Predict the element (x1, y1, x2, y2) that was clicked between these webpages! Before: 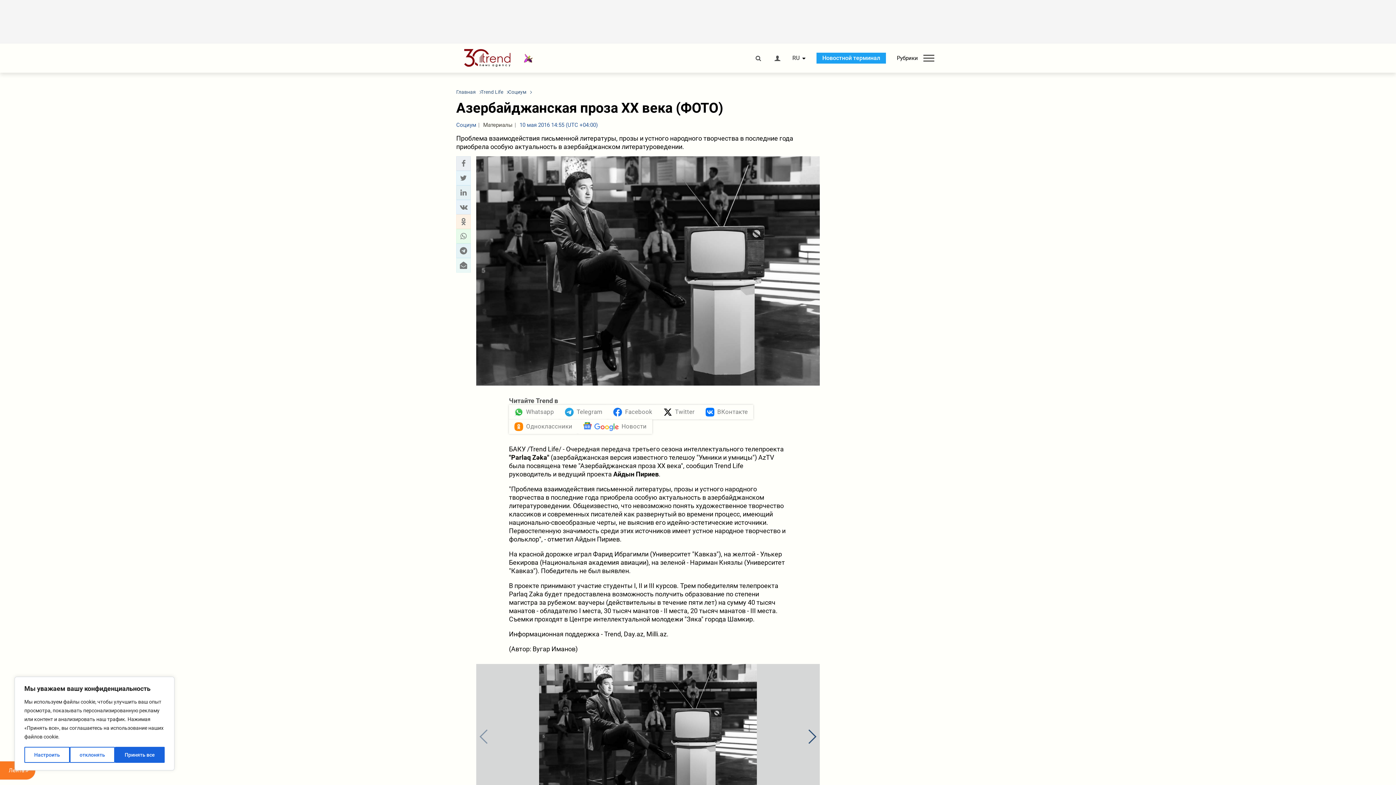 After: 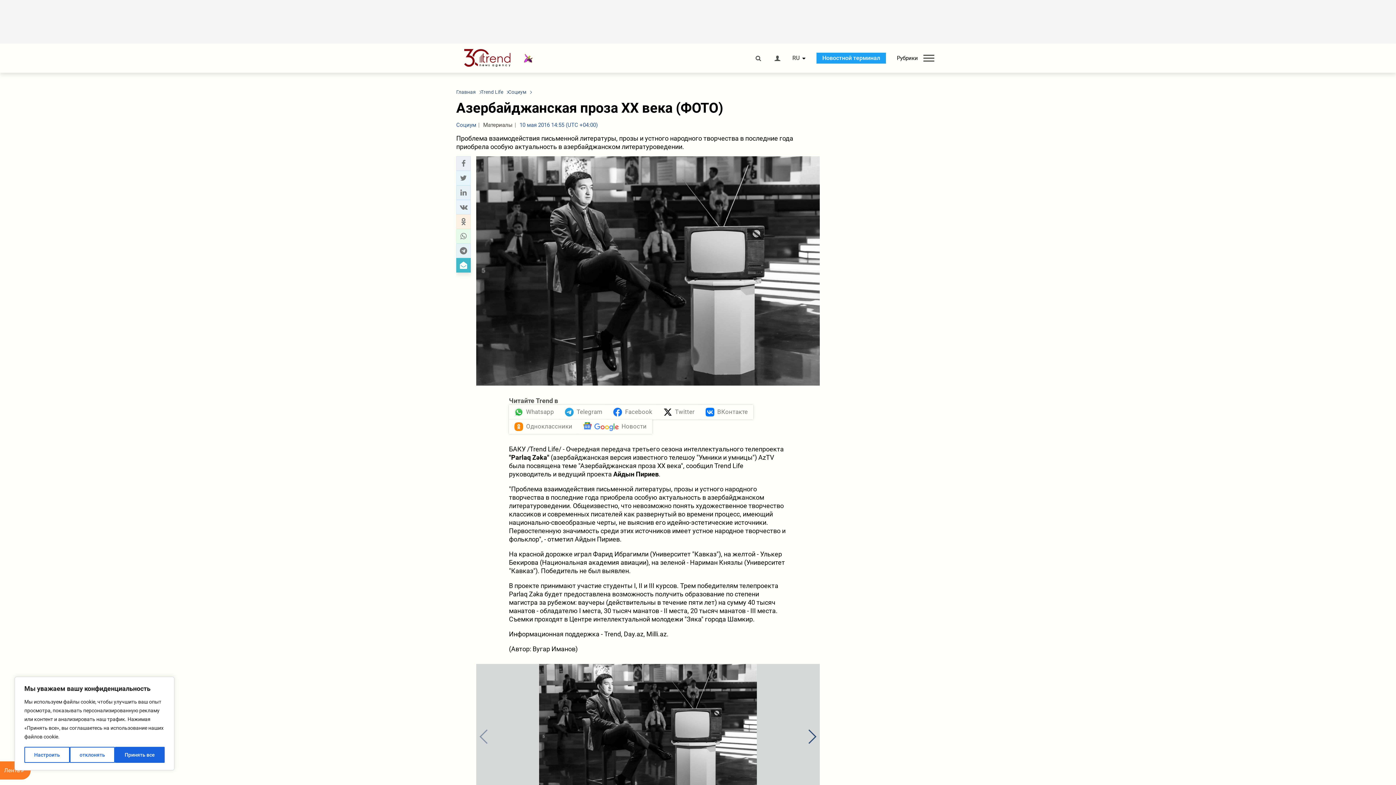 Action: bbox: (458, 260, 468, 270) label: send to email